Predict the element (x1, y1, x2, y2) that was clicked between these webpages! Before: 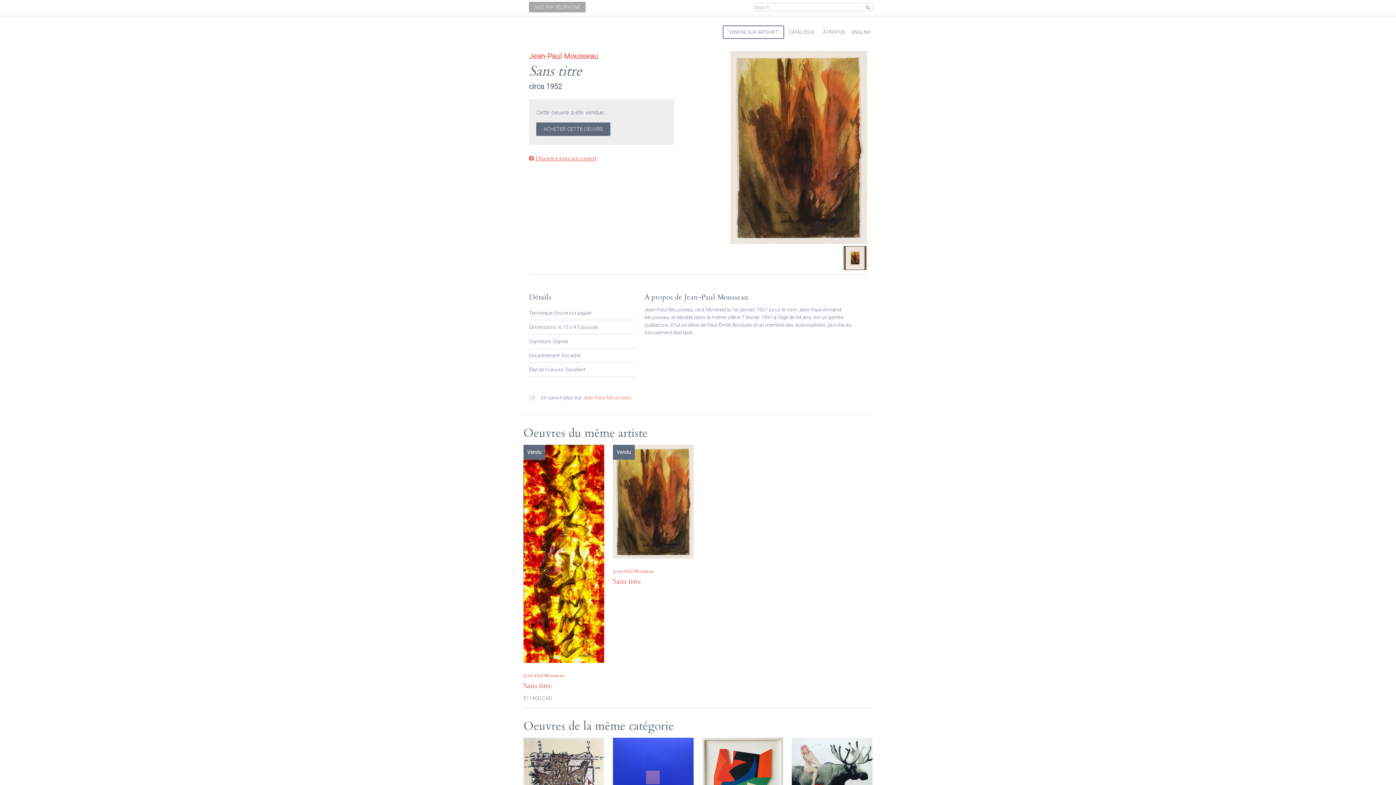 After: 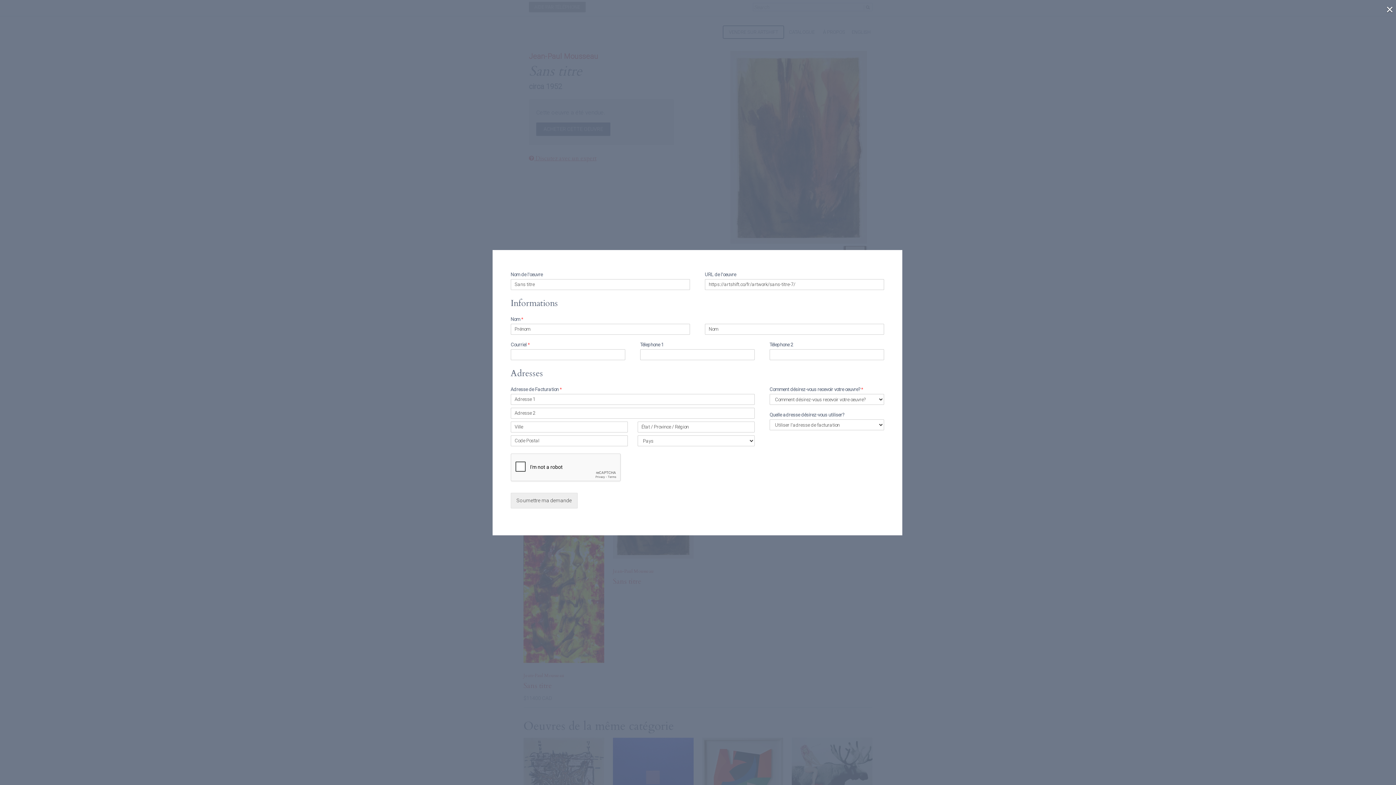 Action: label: ACHETER CETTE OEUVRE bbox: (536, 125, 610, 132)